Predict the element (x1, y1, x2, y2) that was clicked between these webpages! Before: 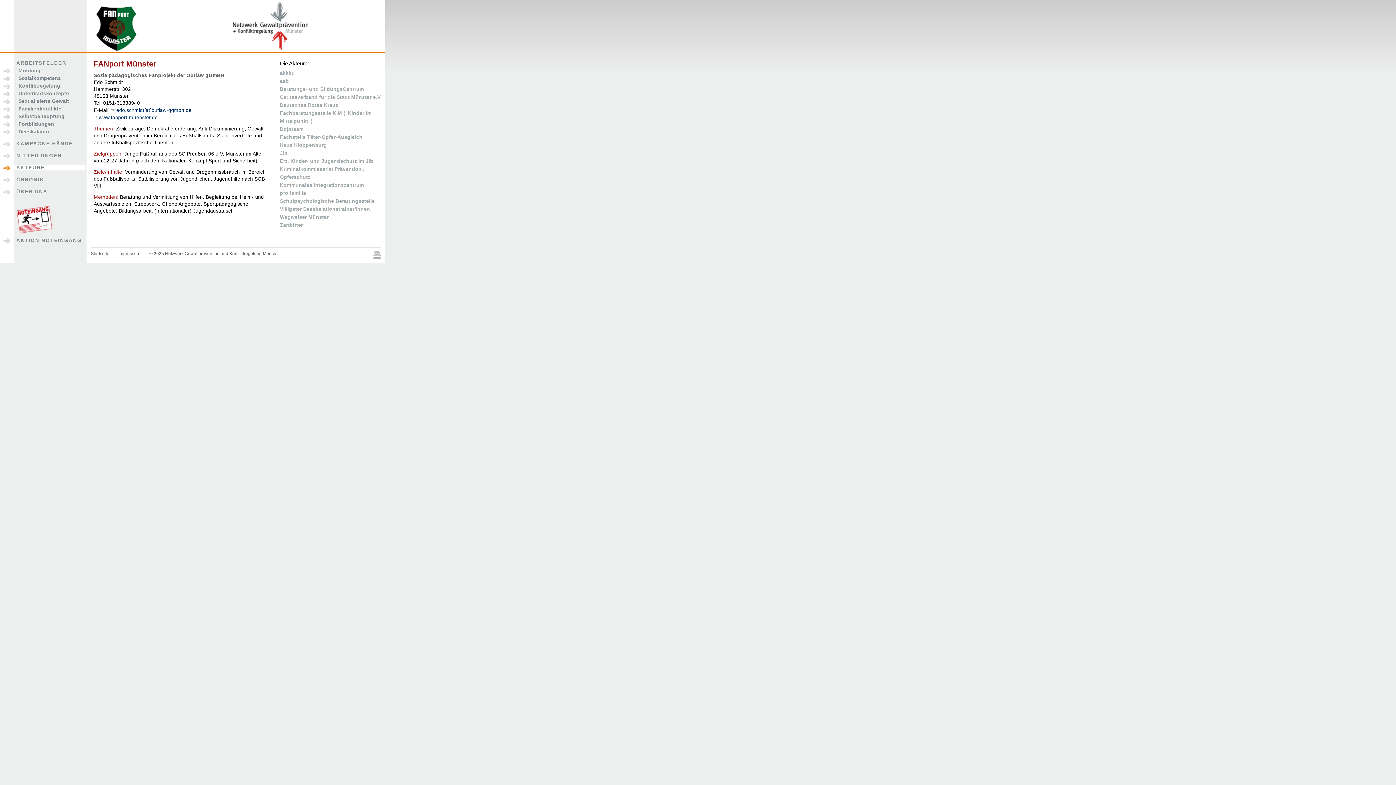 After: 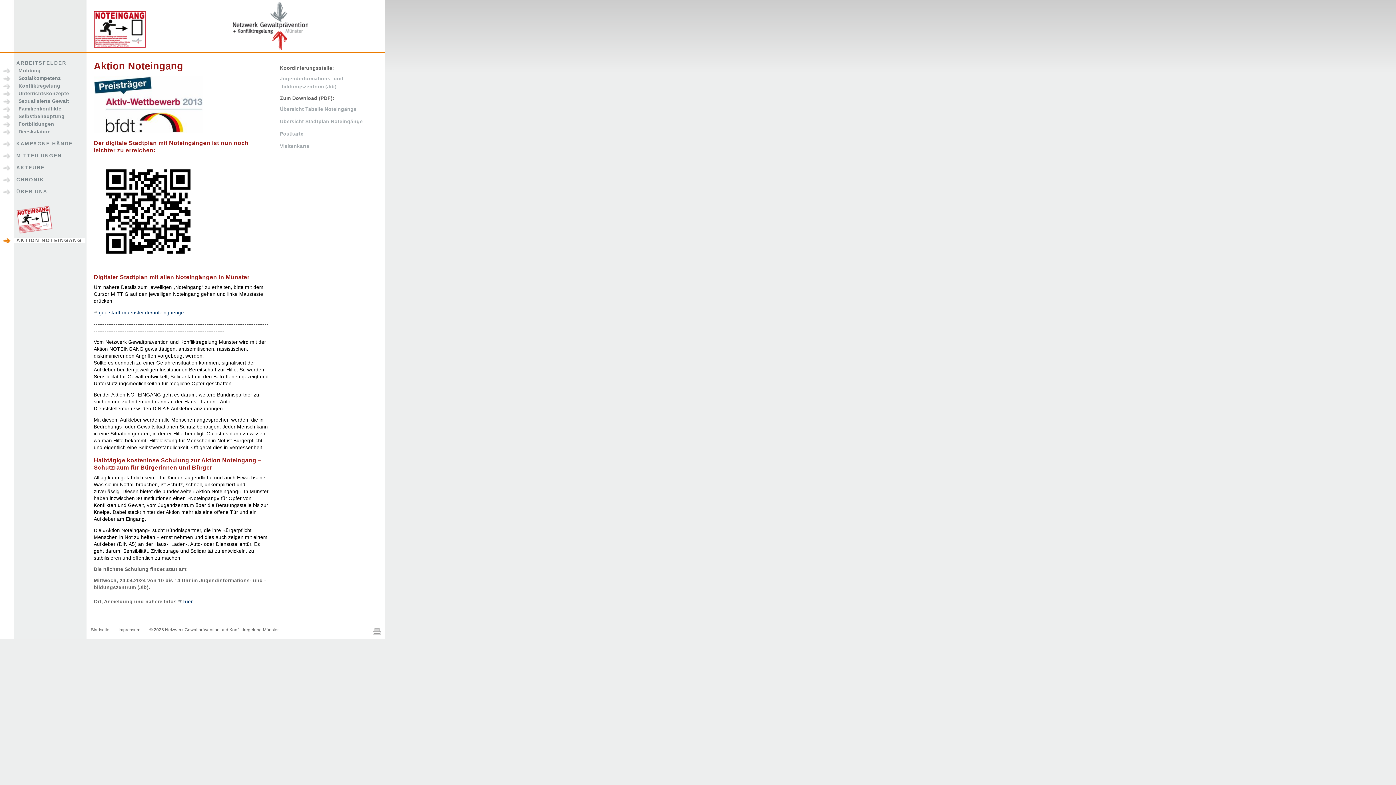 Action: bbox: (0, 206, 86, 235)